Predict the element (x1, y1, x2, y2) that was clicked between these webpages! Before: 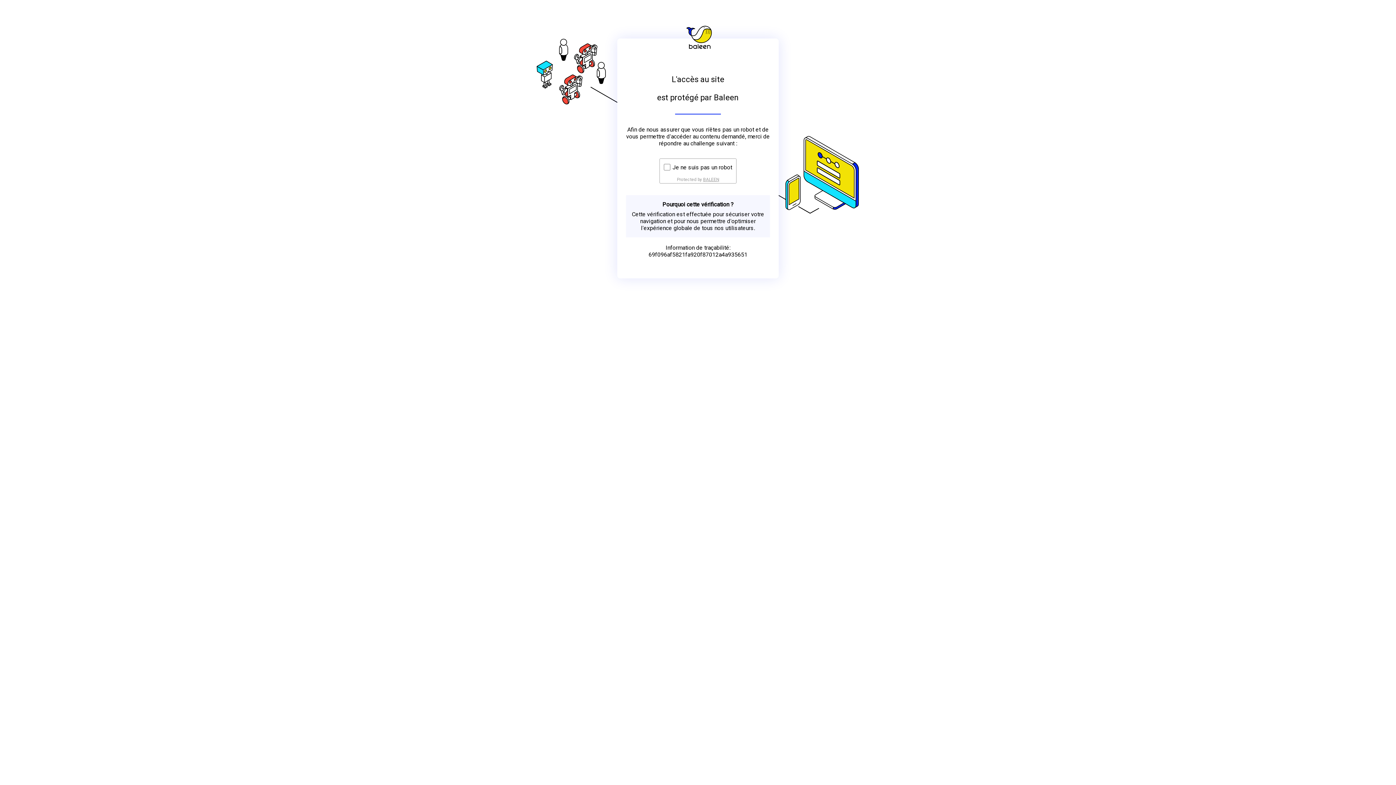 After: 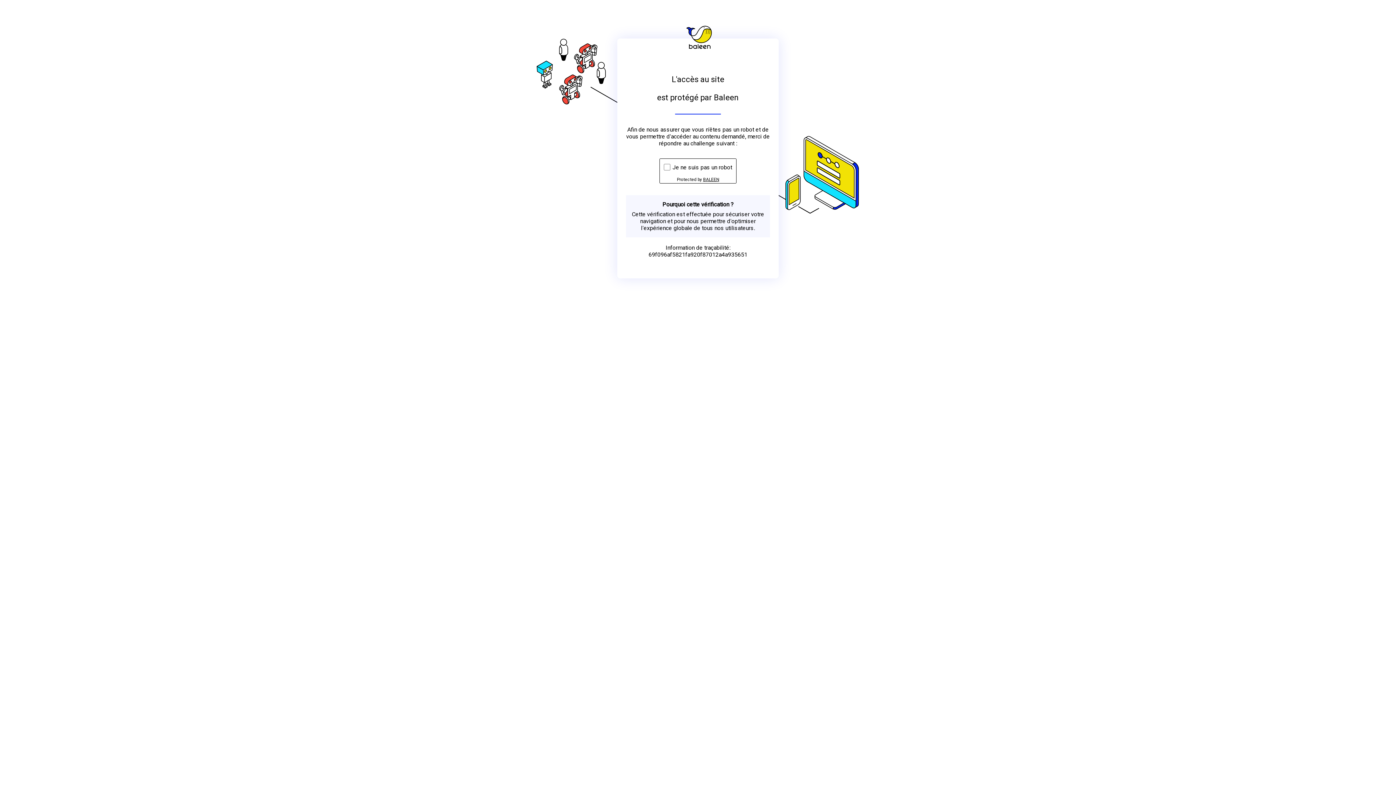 Action: label: BALEEN bbox: (703, 176, 719, 182)